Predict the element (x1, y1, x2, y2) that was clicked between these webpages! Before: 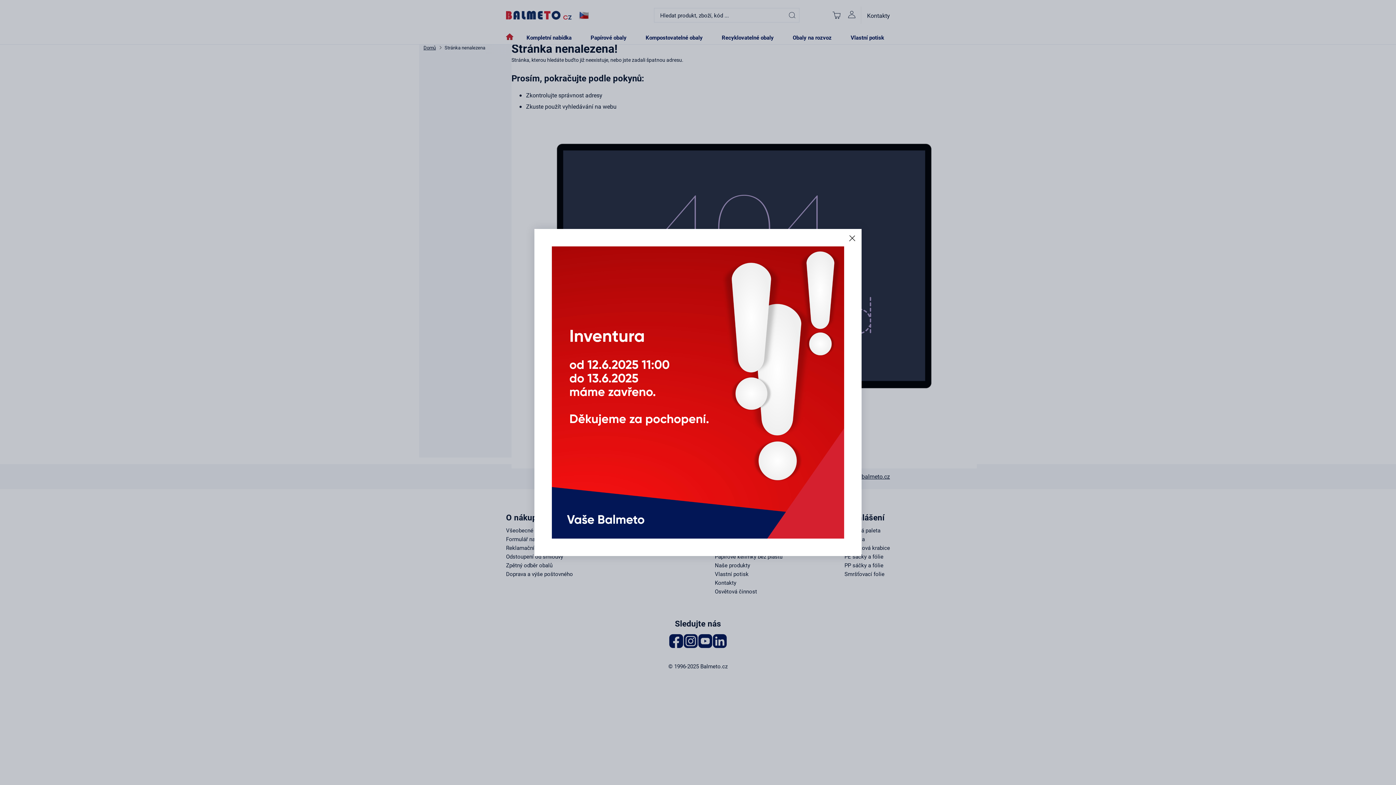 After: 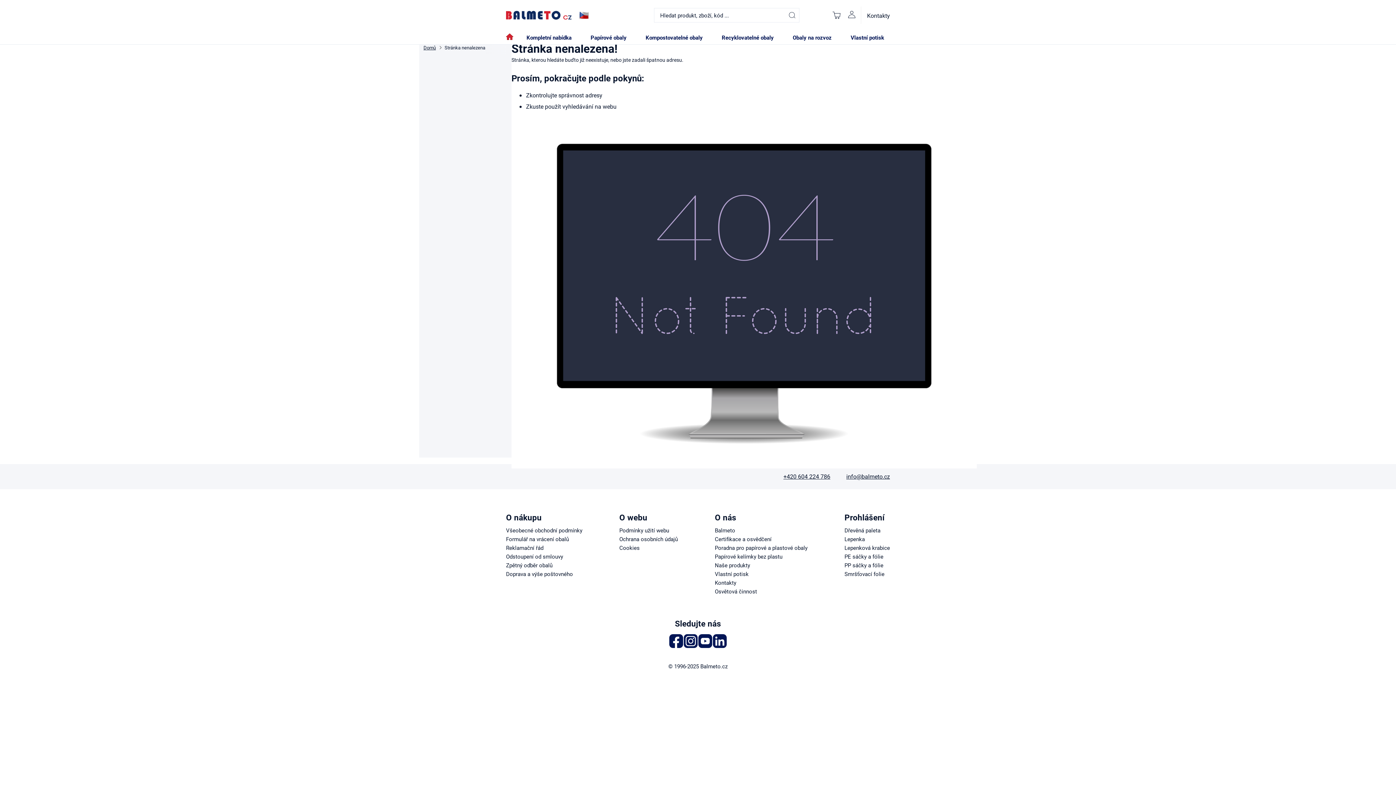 Action: bbox: (842, 229, 861, 248)